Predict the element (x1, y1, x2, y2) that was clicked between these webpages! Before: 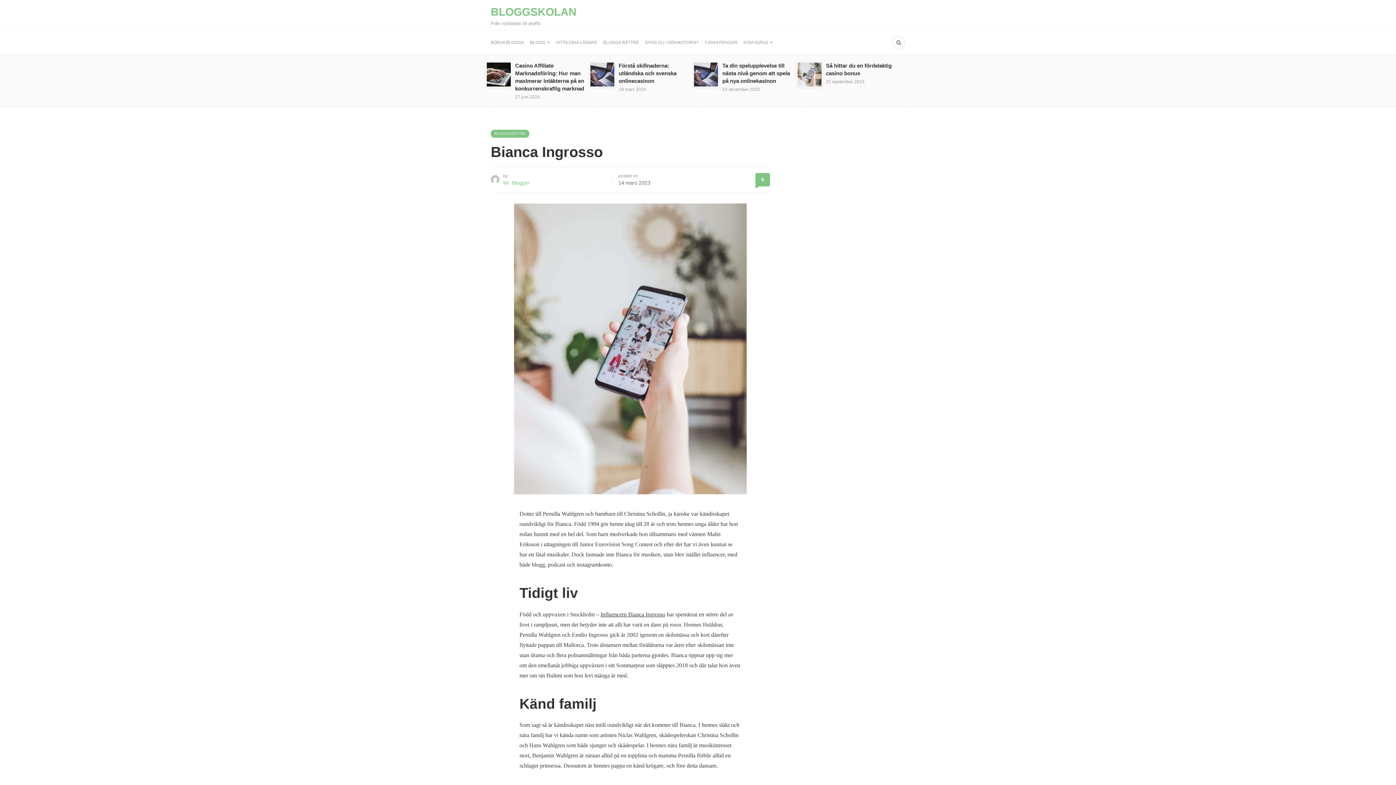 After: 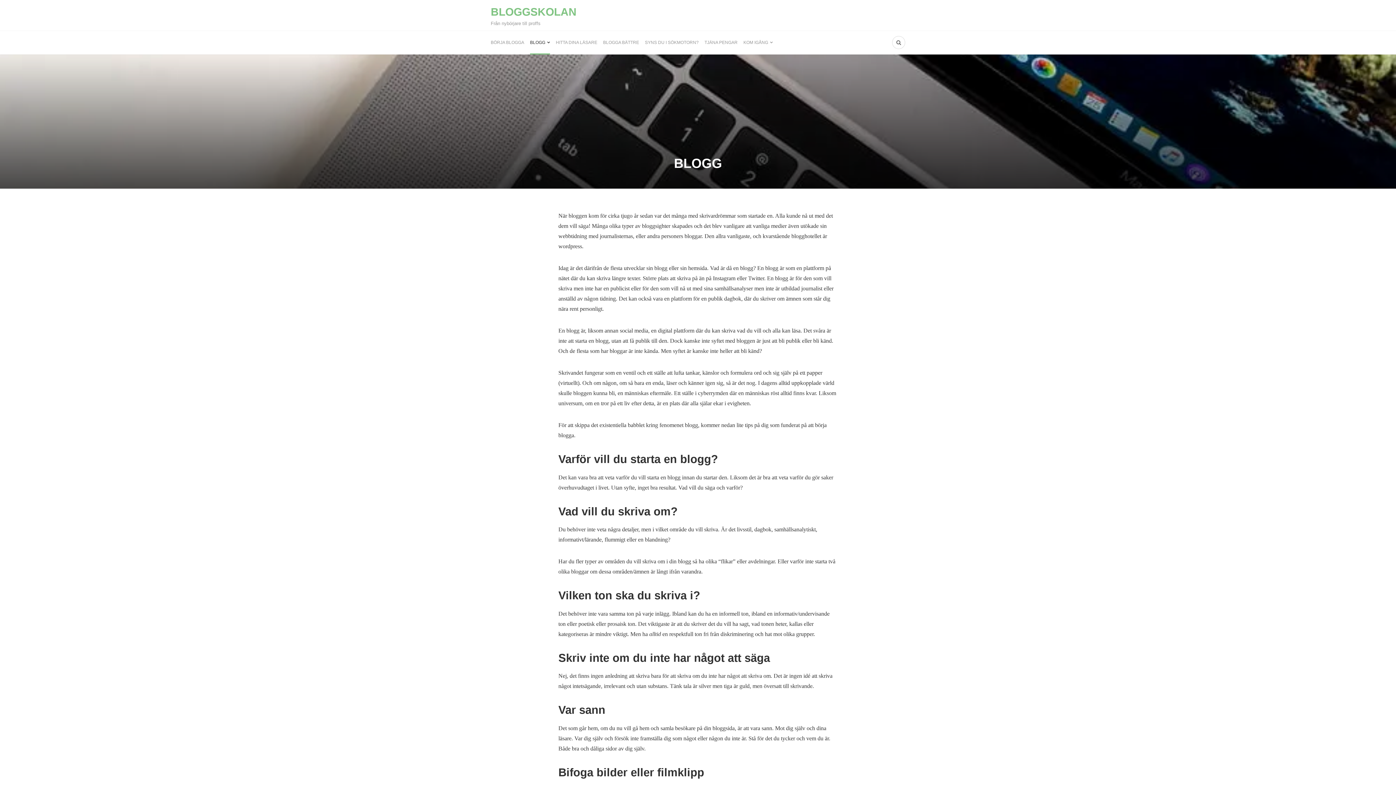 Action: label: BLOGG bbox: (530, 30, 550, 54)